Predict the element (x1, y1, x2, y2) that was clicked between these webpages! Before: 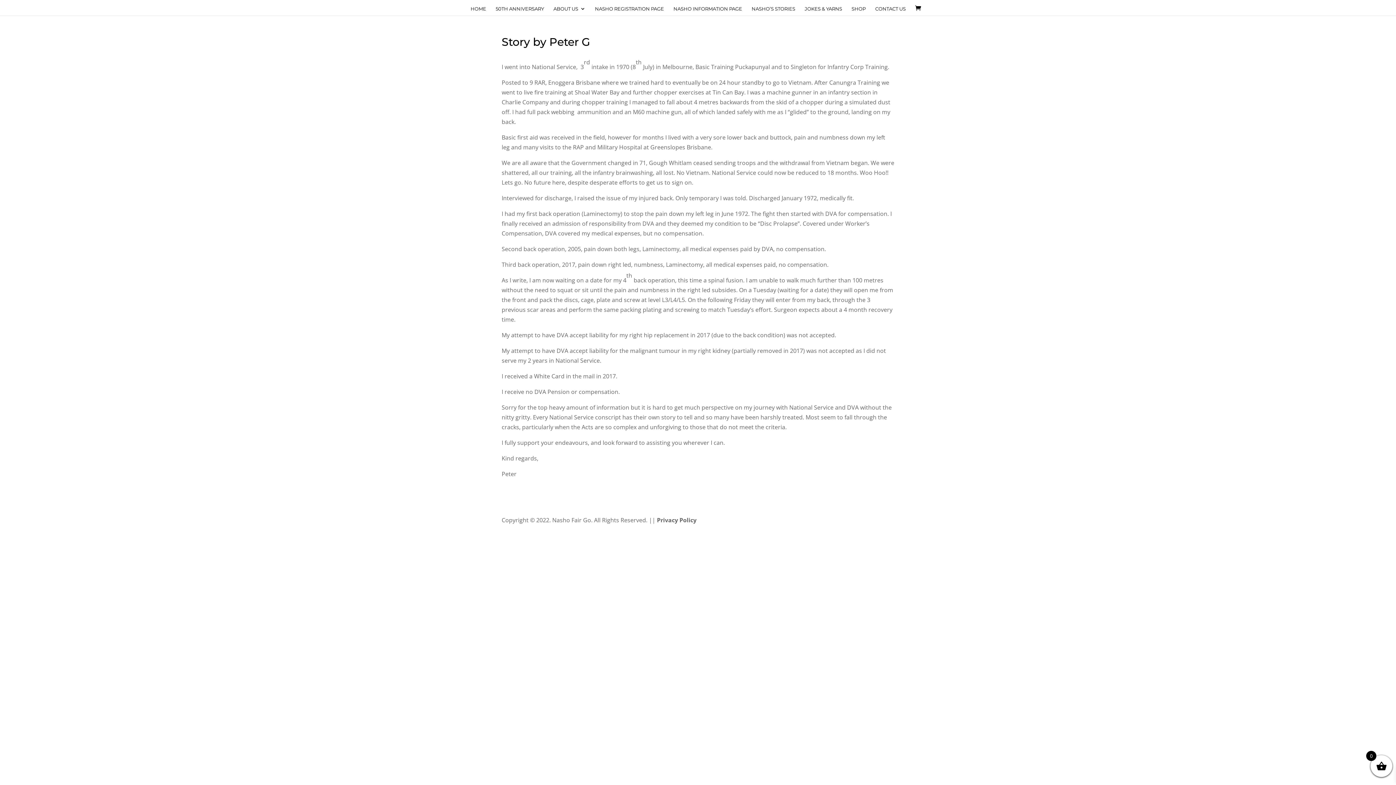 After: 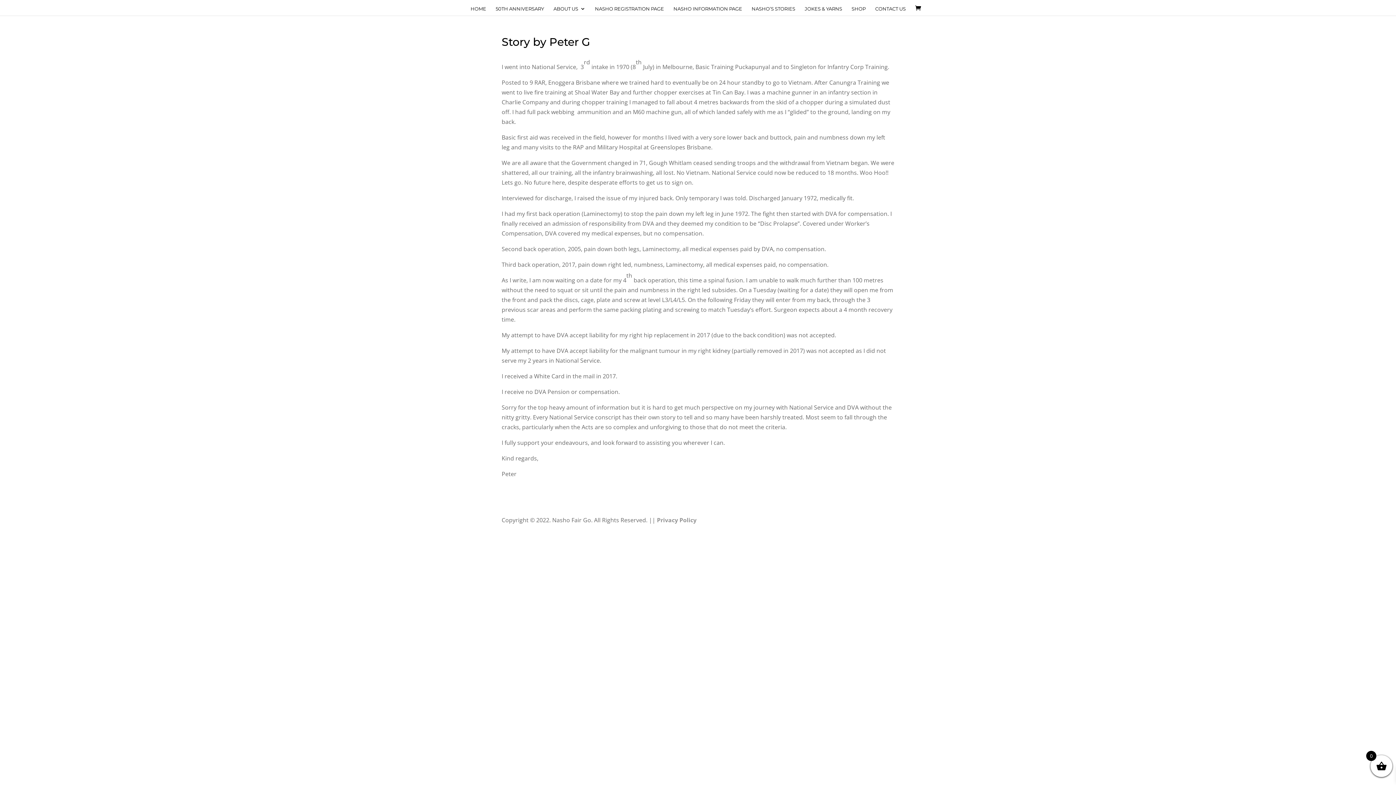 Action: label: Privacy Policy bbox: (657, 516, 696, 524)